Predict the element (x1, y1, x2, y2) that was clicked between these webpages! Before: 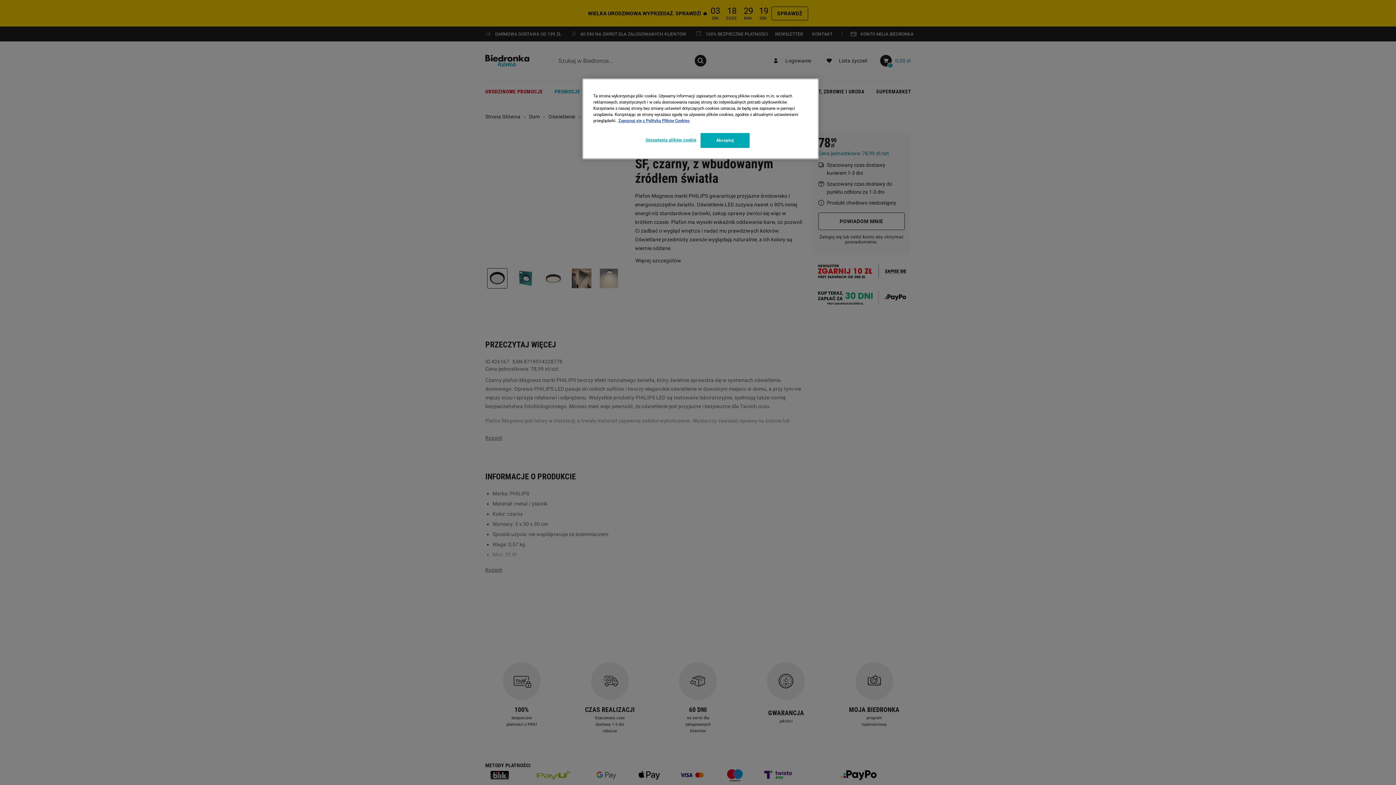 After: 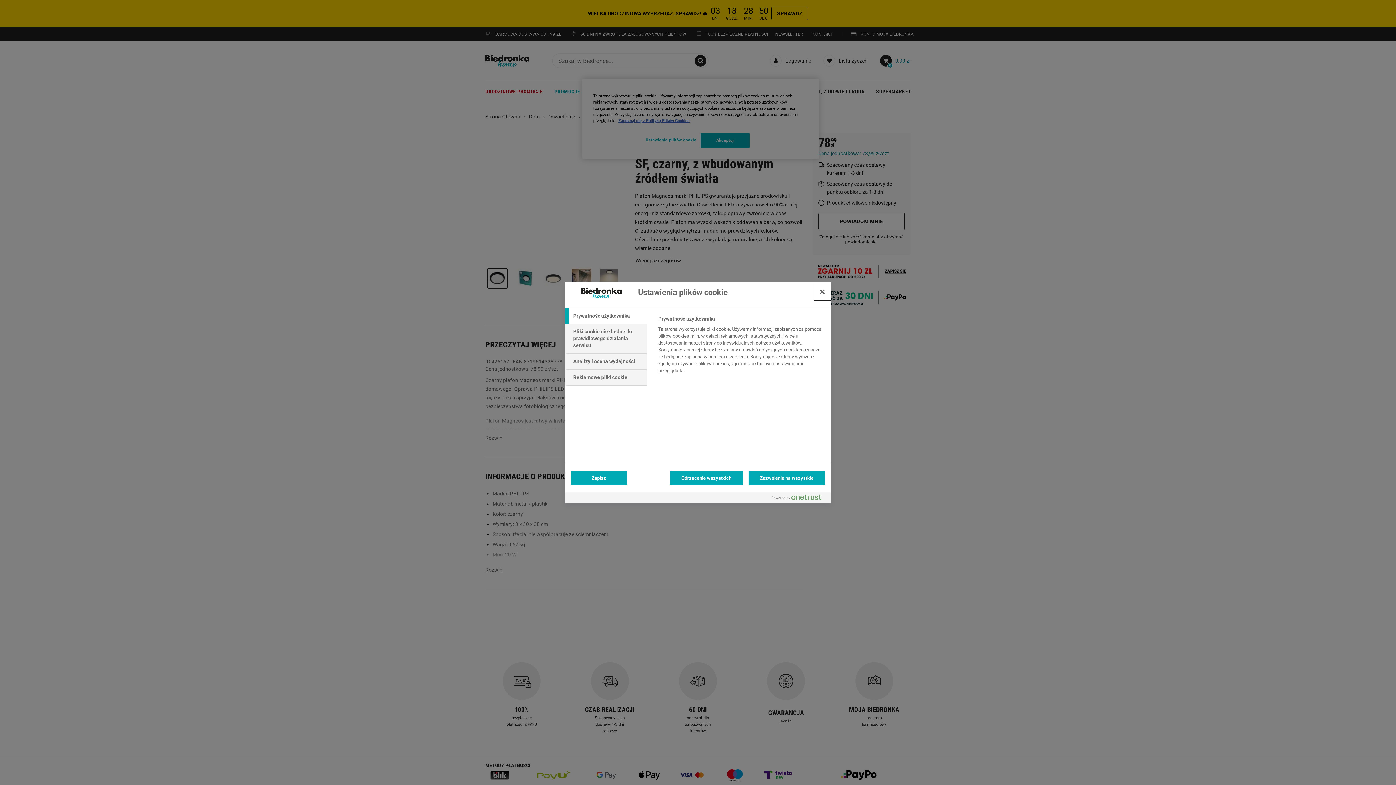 Action: label: Ustawienia plików cookie bbox: (645, 133, 696, 147)